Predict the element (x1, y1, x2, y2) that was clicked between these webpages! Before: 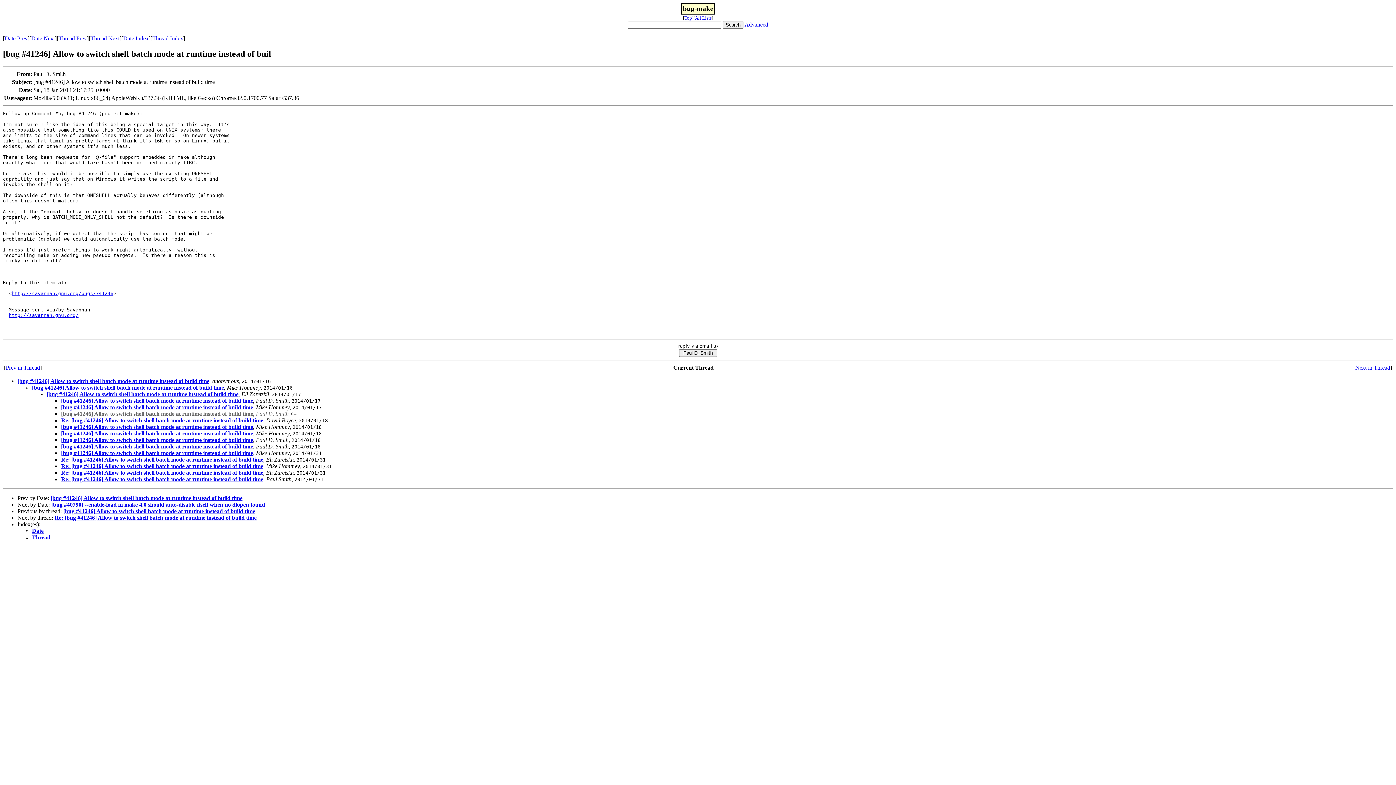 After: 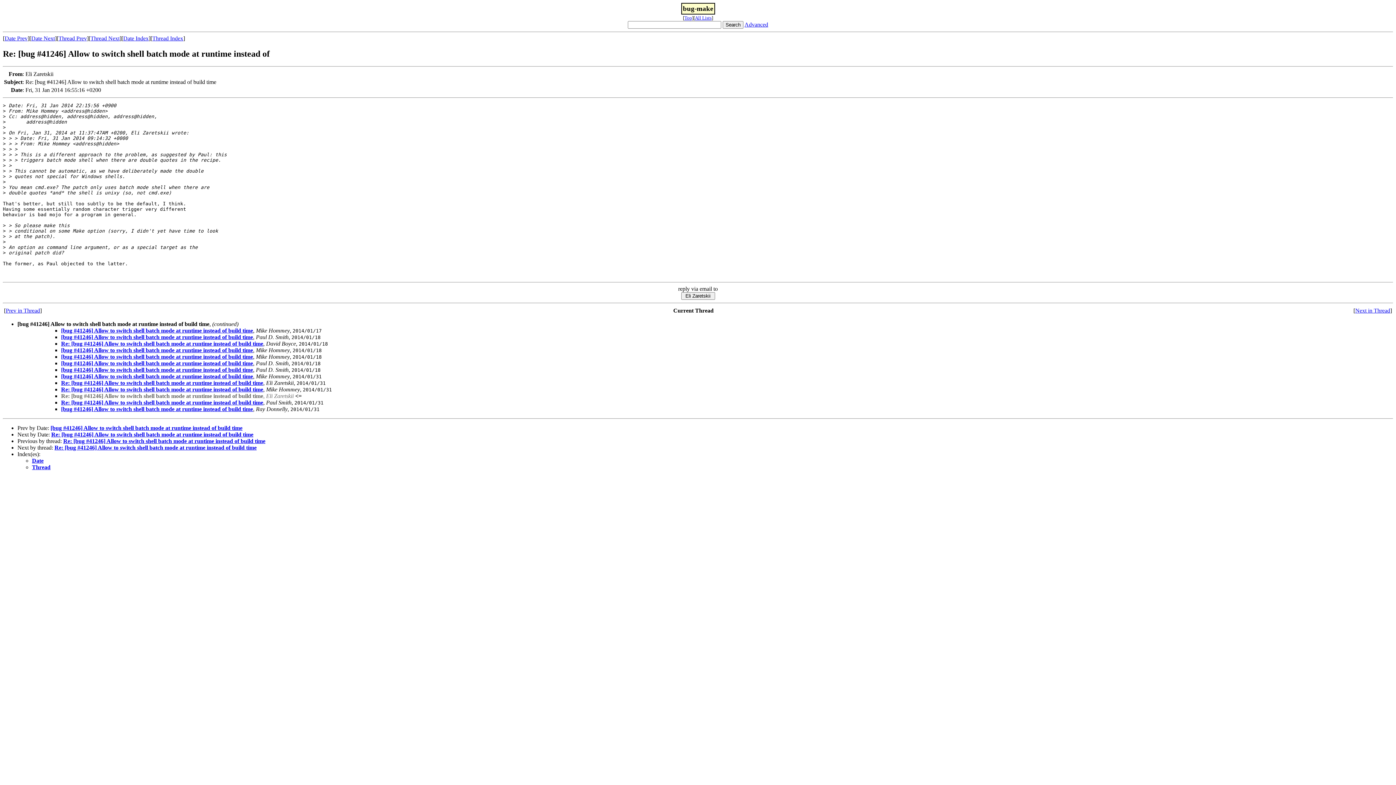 Action: bbox: (61, 469, 263, 475) label: Re: [bug #41246] Allow to switch shell batch mode at runtime instead of build time